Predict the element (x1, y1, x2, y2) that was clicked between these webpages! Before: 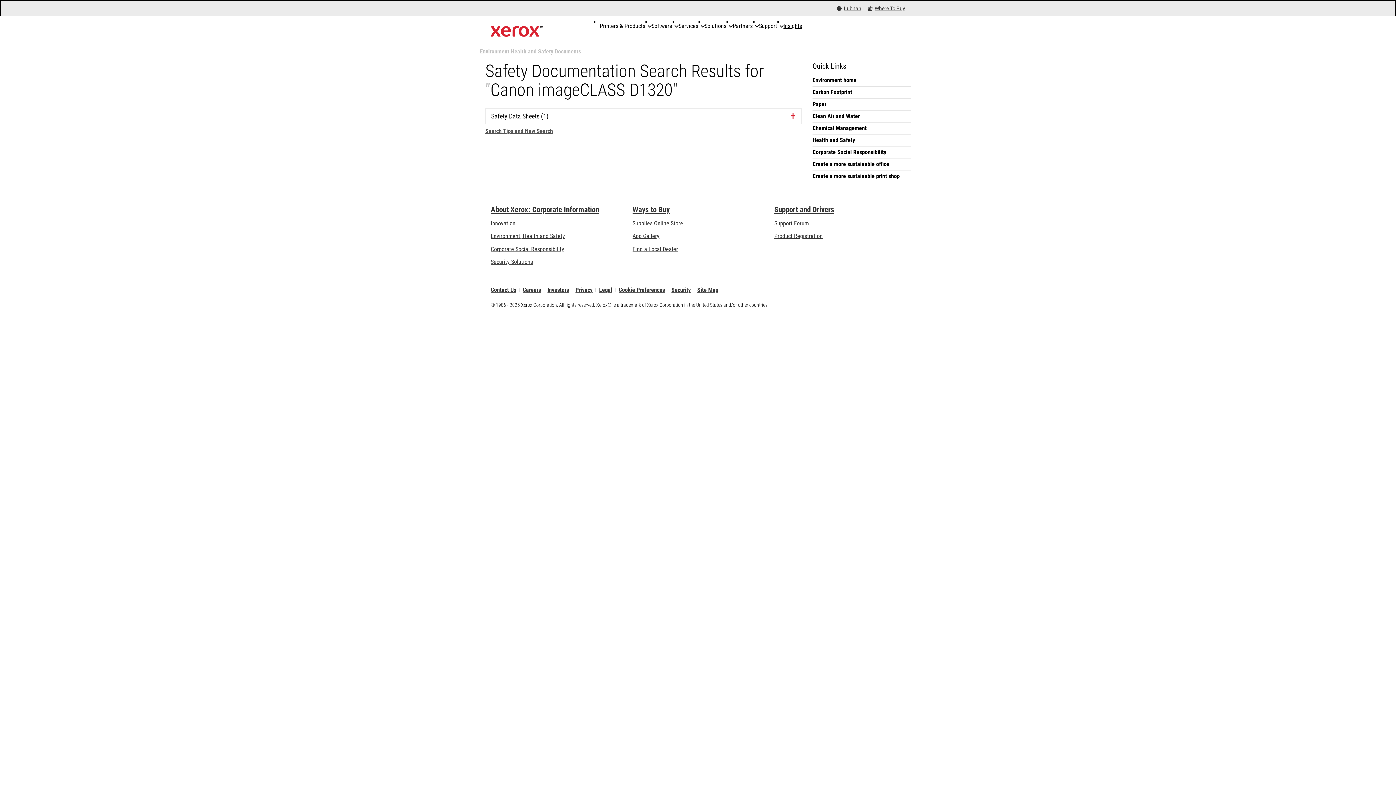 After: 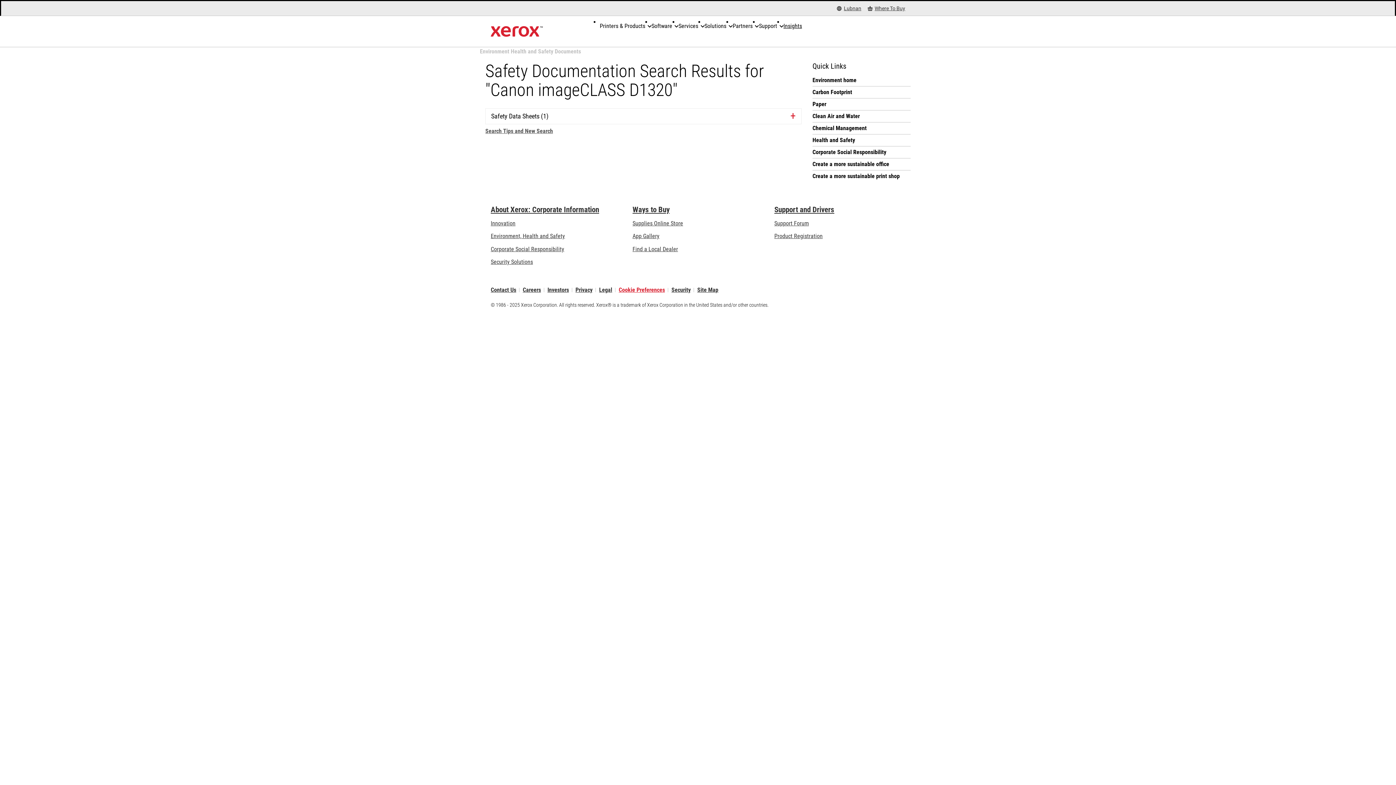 Action: bbox: (618, 288, 665, 292) label: Cookie Preferences